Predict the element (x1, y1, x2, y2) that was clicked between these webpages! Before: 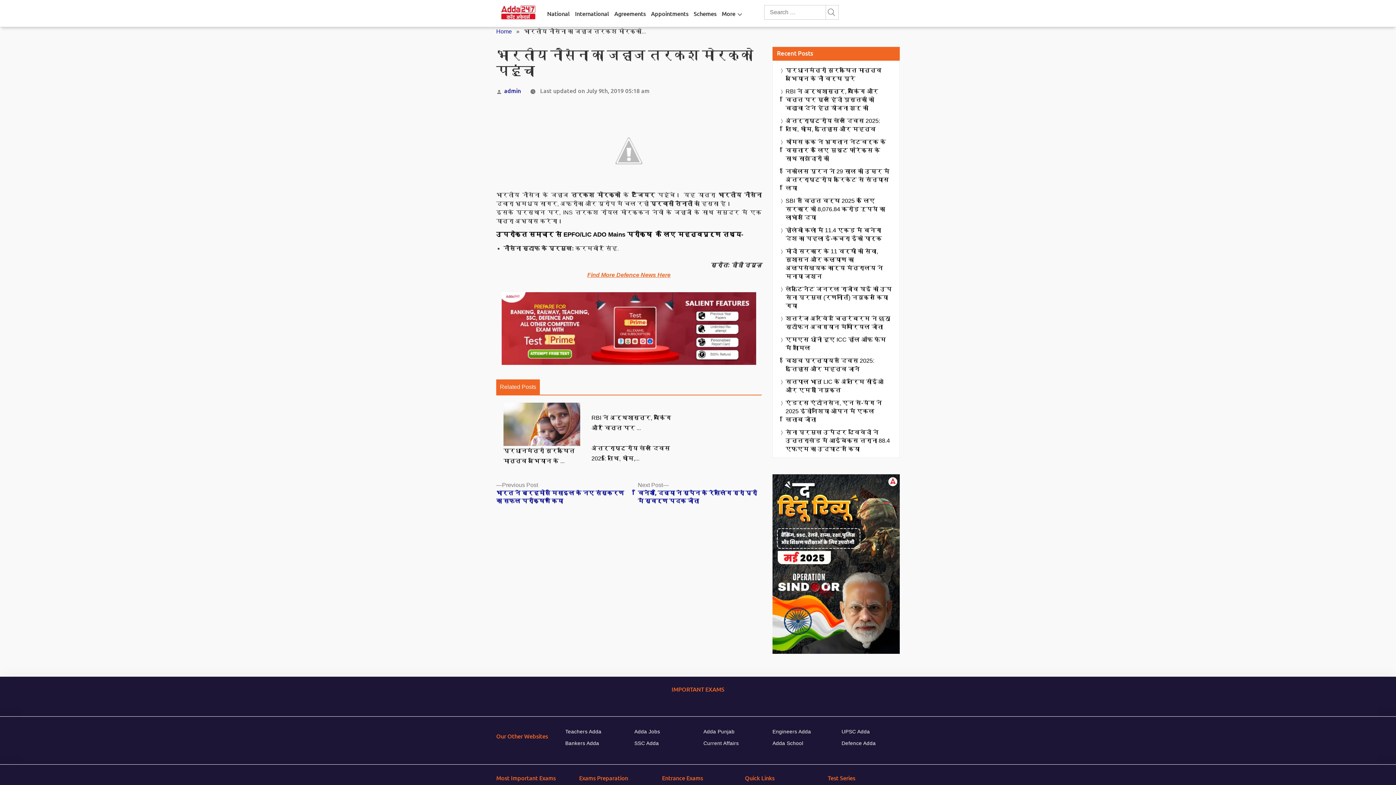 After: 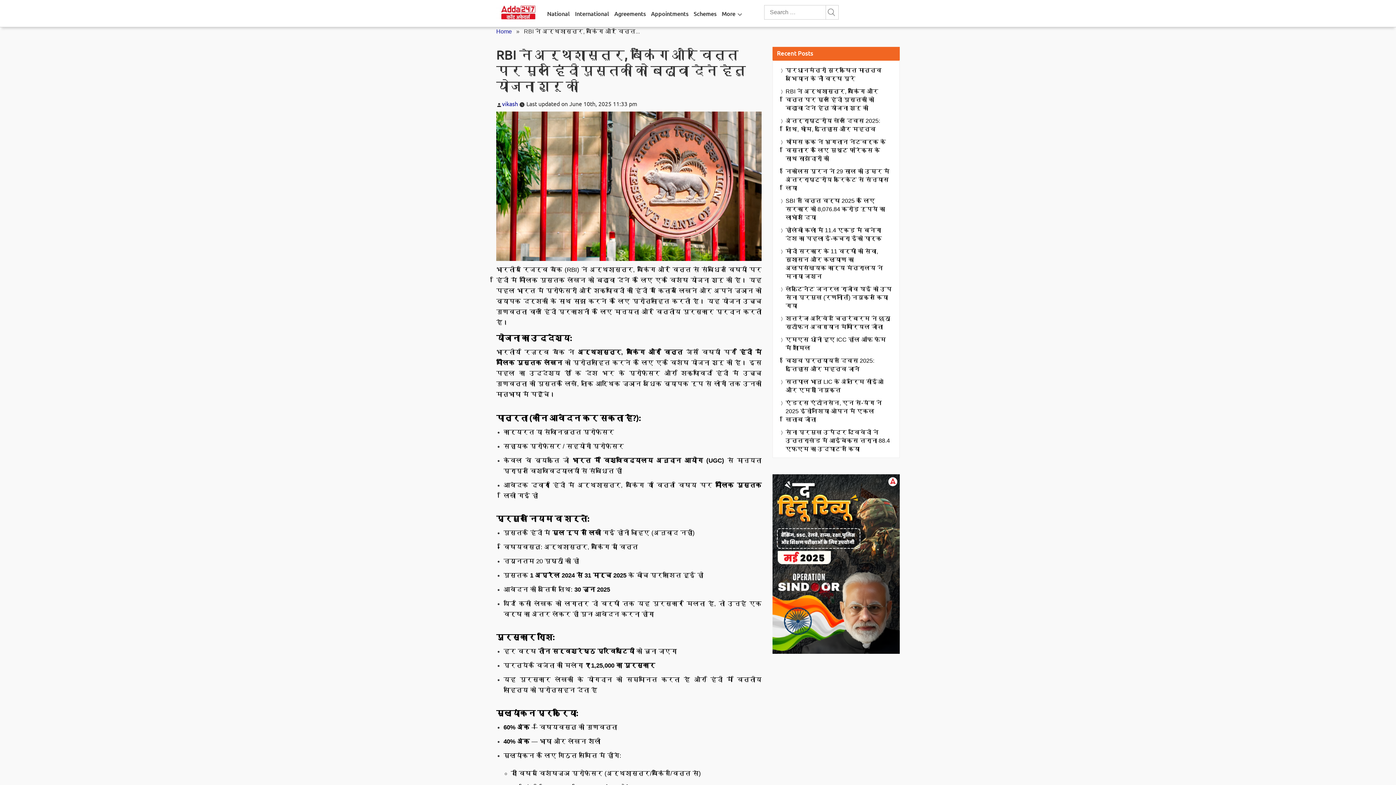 Action: label: RBI ने अर्थशास्त्र, बैंकिंग और वित्त पर मूल हिंदी पुस्तकों को बढ़ावा देने हेतु योजना शुरू की bbox: (785, 87, 892, 112)